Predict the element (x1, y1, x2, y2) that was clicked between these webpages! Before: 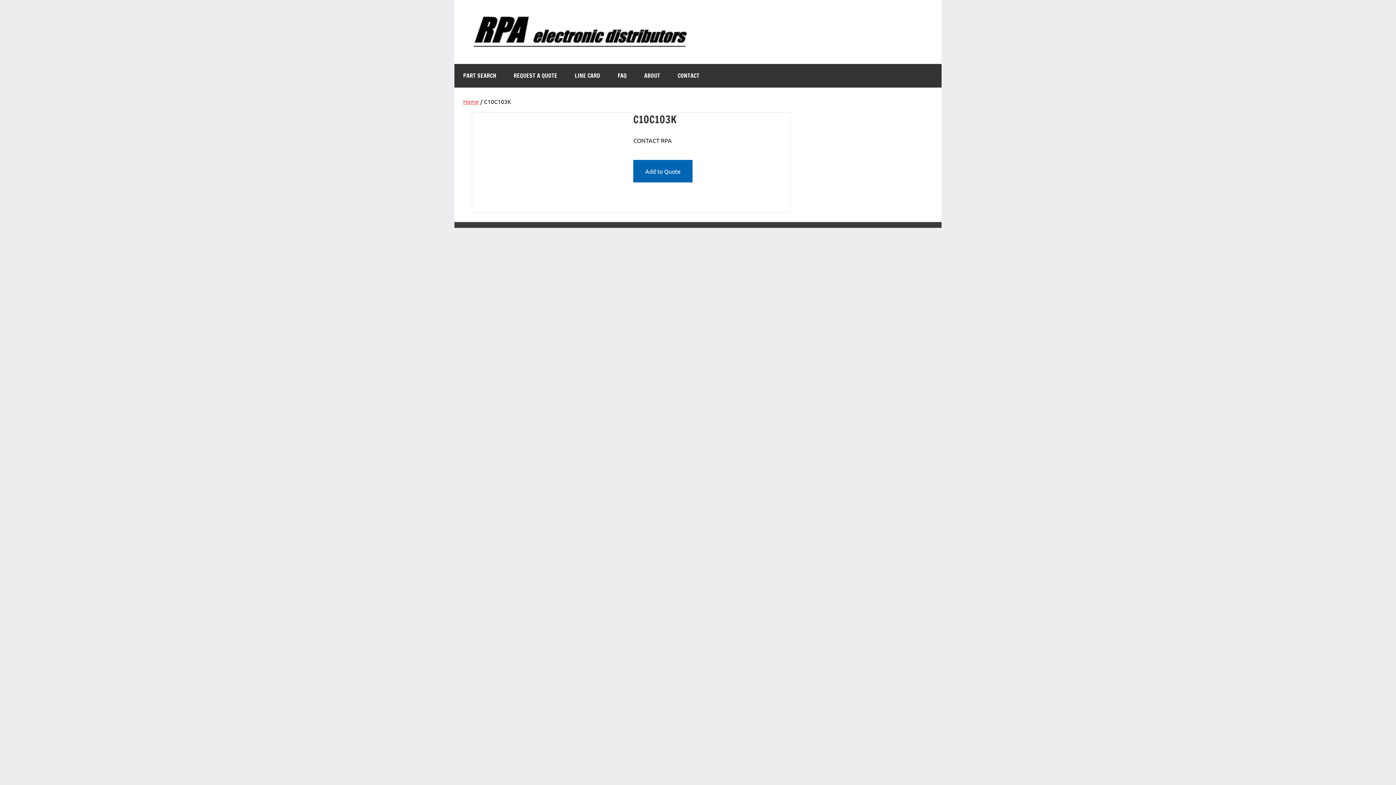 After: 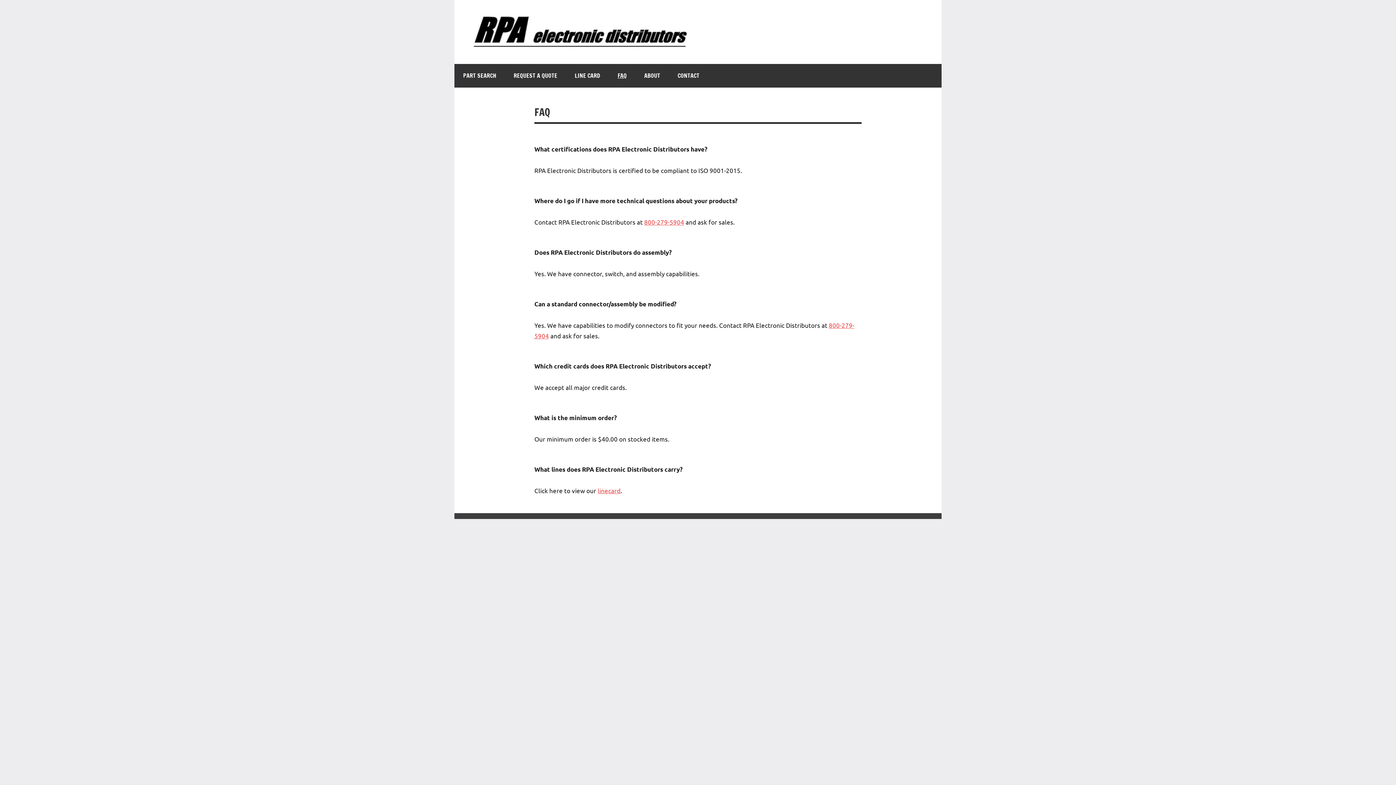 Action: bbox: (609, 64, 635, 87) label: FAQ